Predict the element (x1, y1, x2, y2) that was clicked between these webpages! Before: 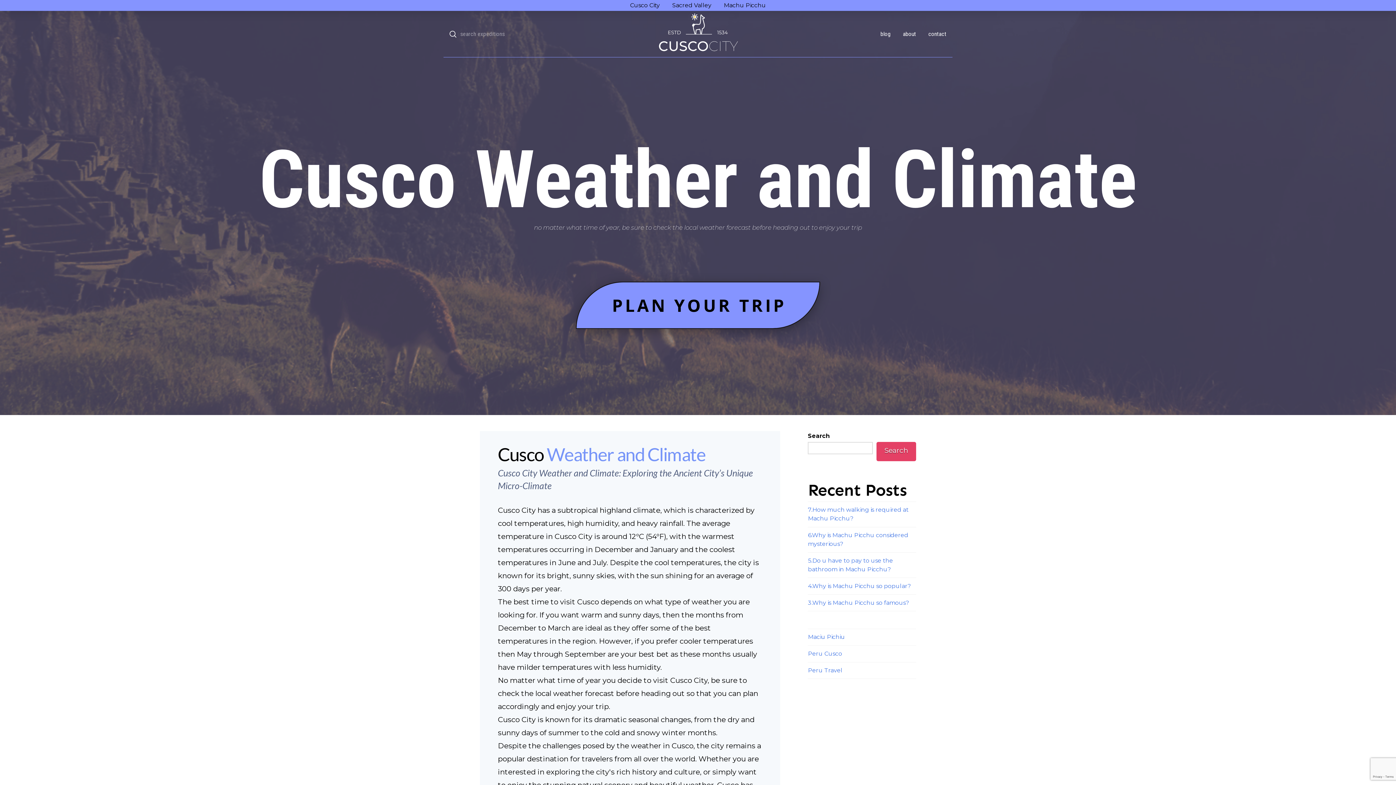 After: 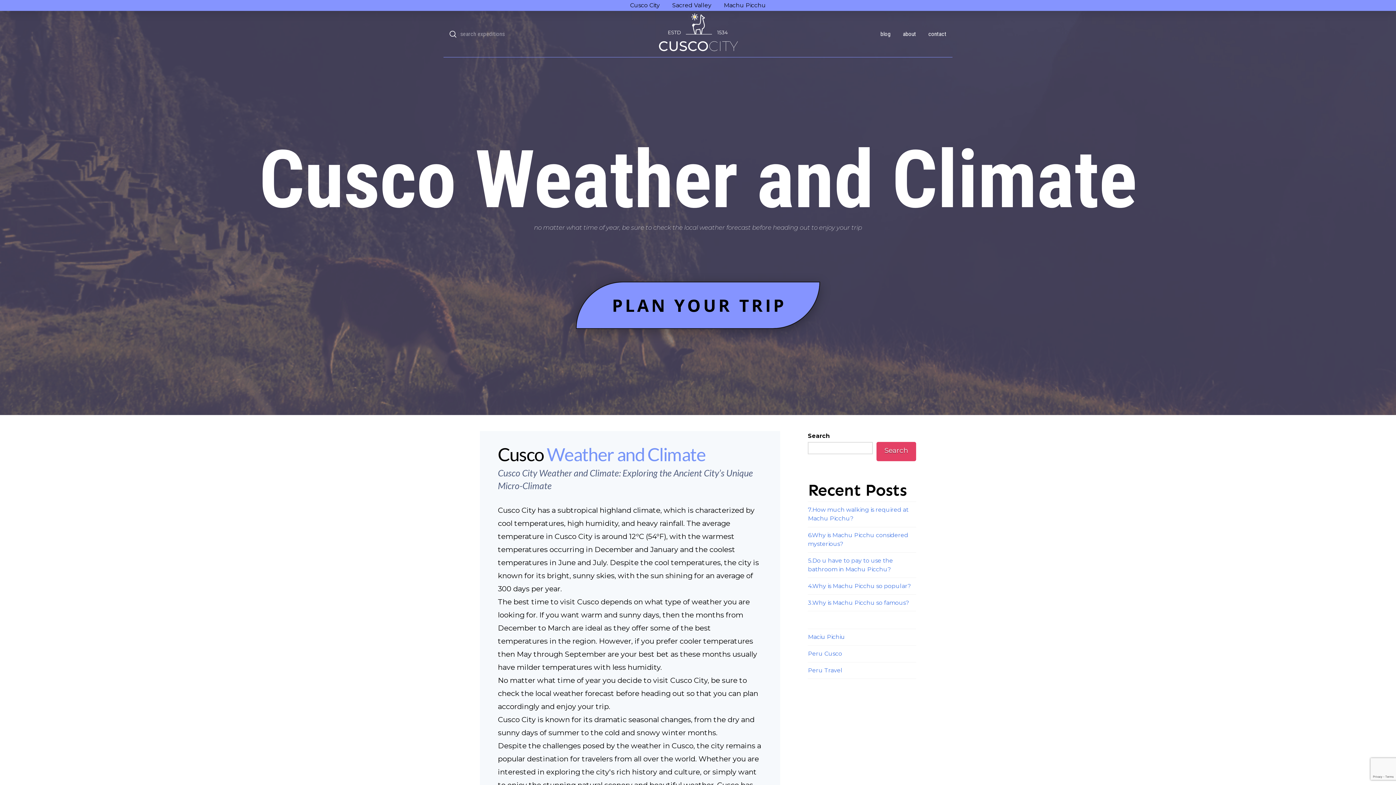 Action: bbox: (874, 10, 896, 57) label: blog